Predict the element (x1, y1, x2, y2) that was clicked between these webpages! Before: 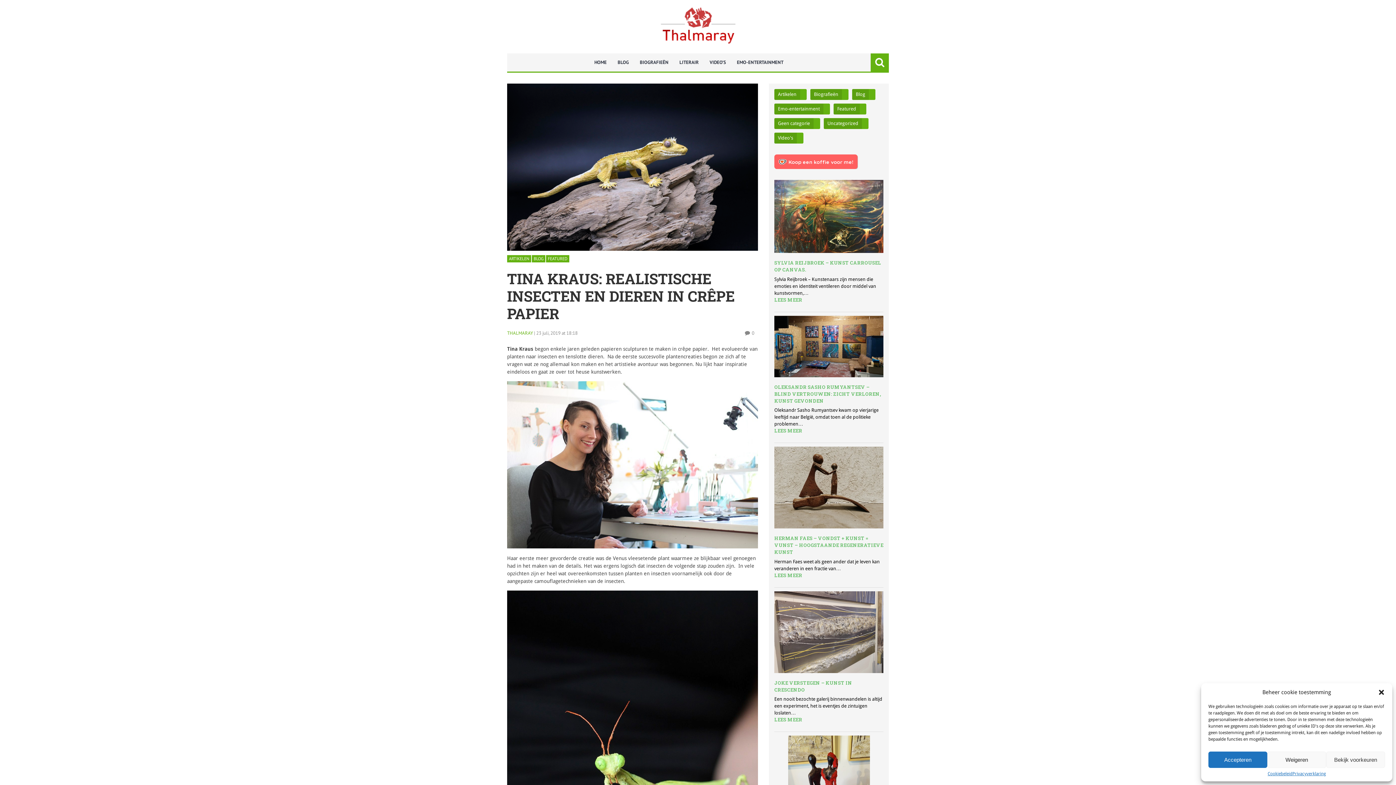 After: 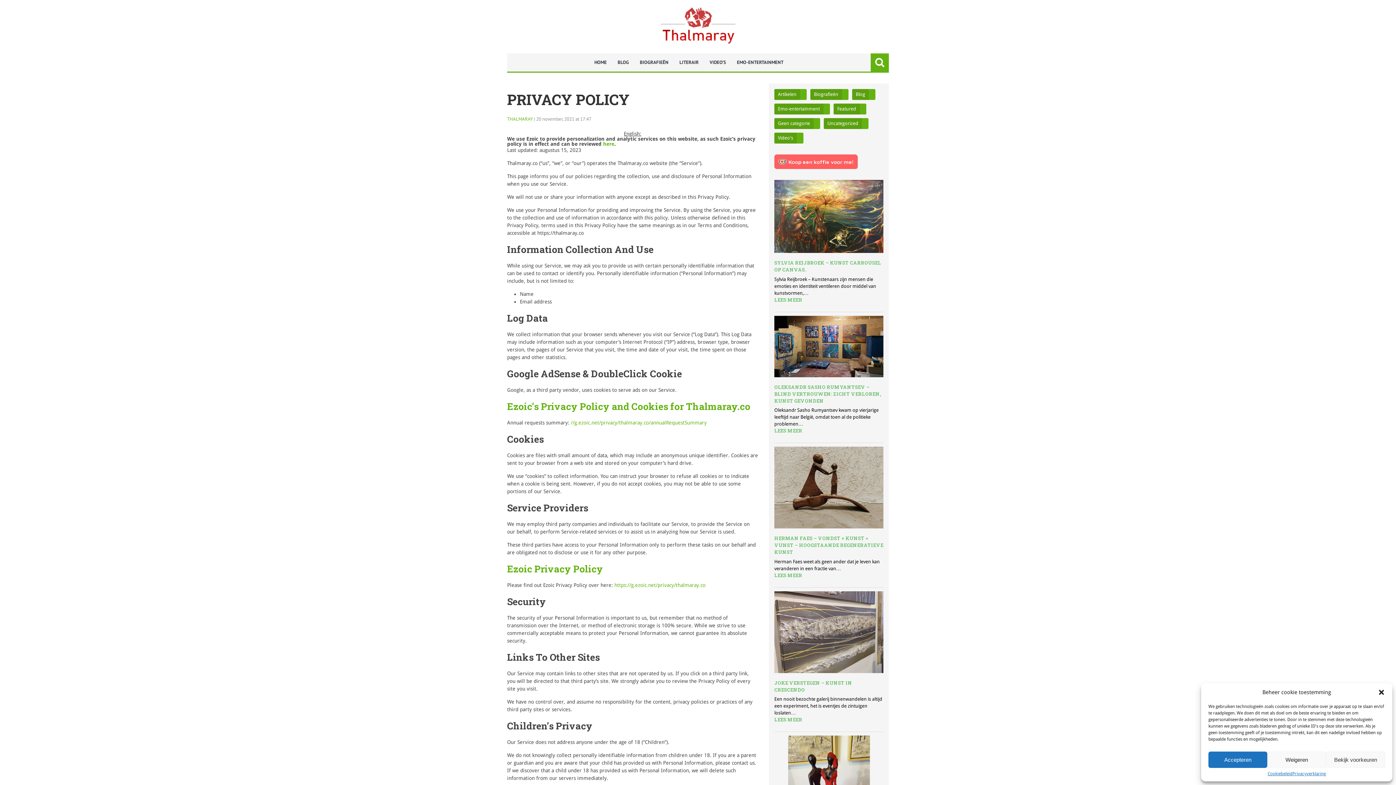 Action: label: Privacyverklaring bbox: (1292, 772, 1326, 776)